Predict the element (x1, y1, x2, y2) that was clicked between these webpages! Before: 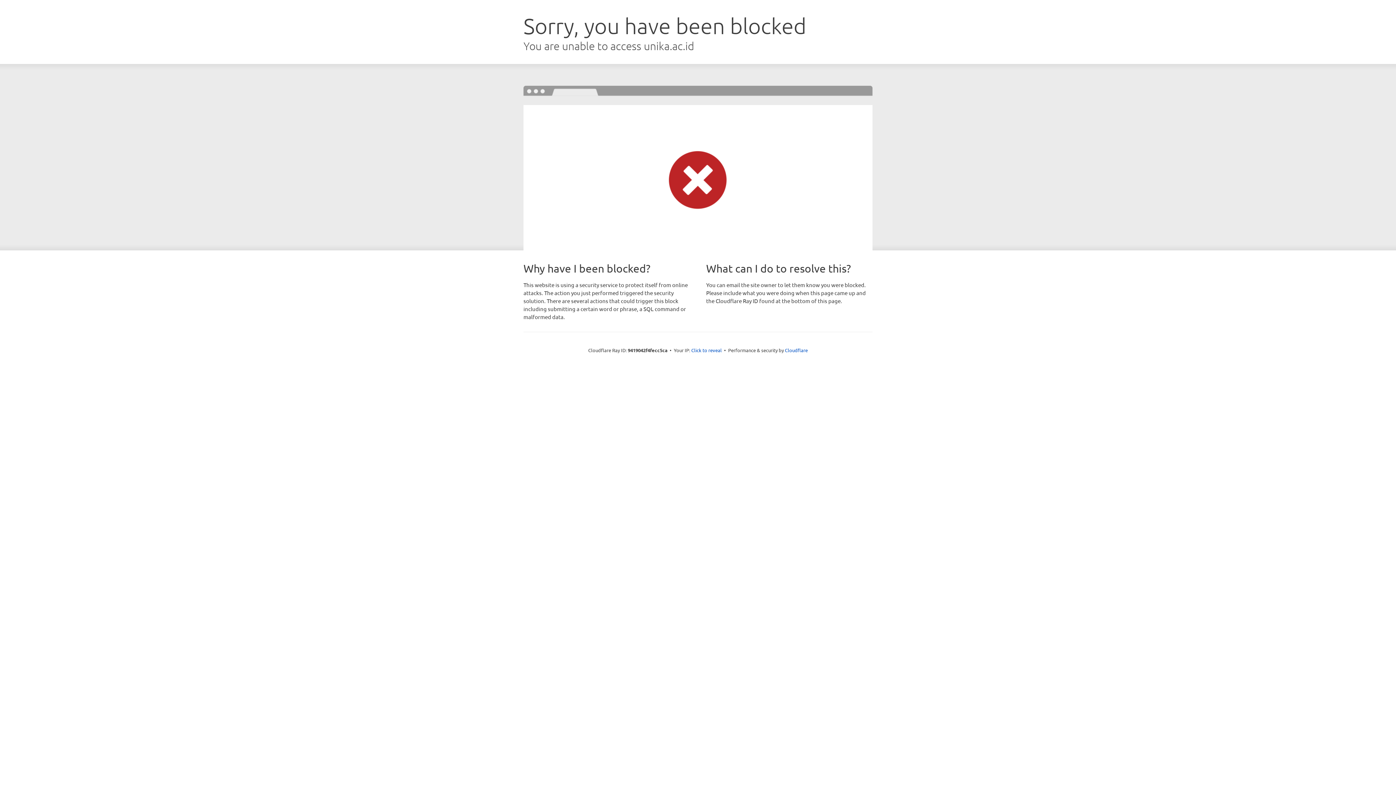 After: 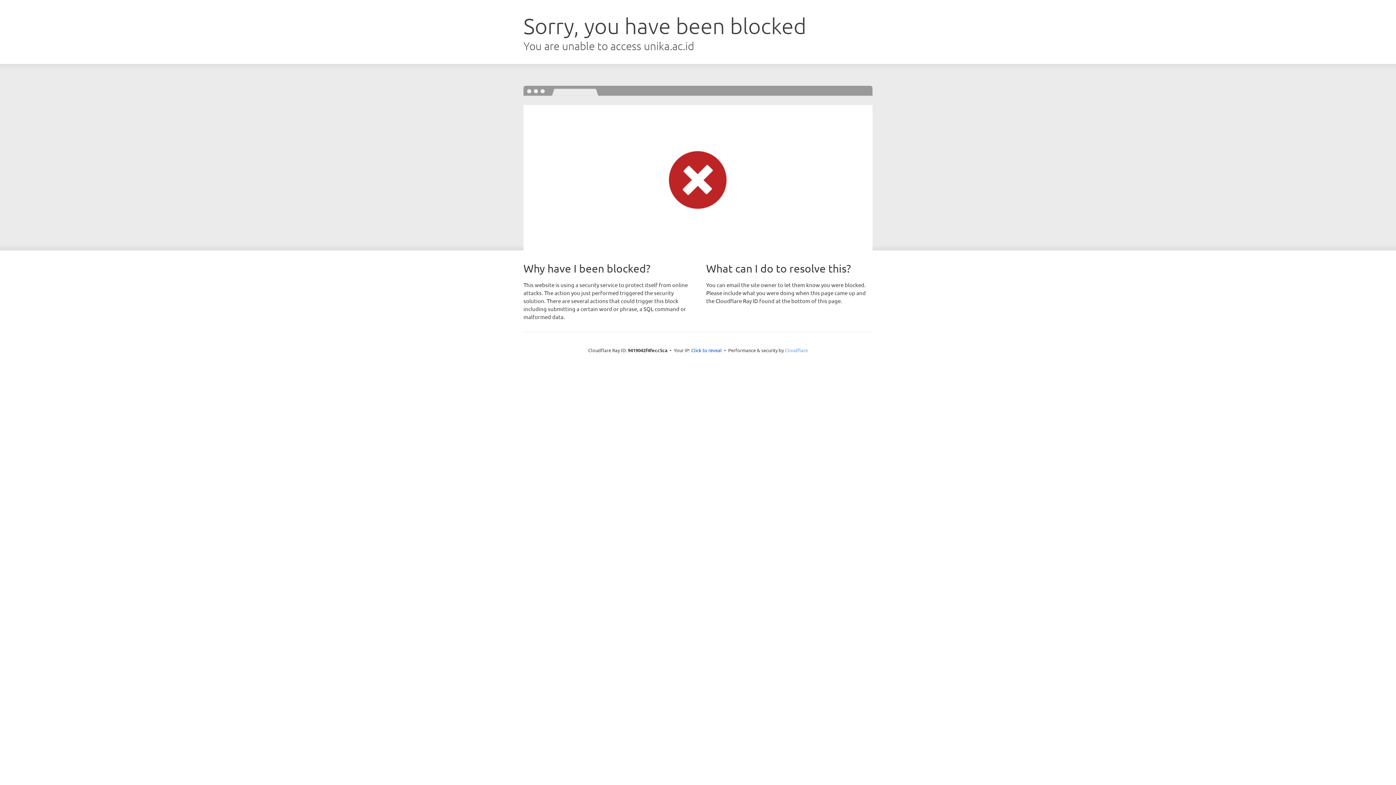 Action: bbox: (785, 347, 808, 353) label: Cloudflare